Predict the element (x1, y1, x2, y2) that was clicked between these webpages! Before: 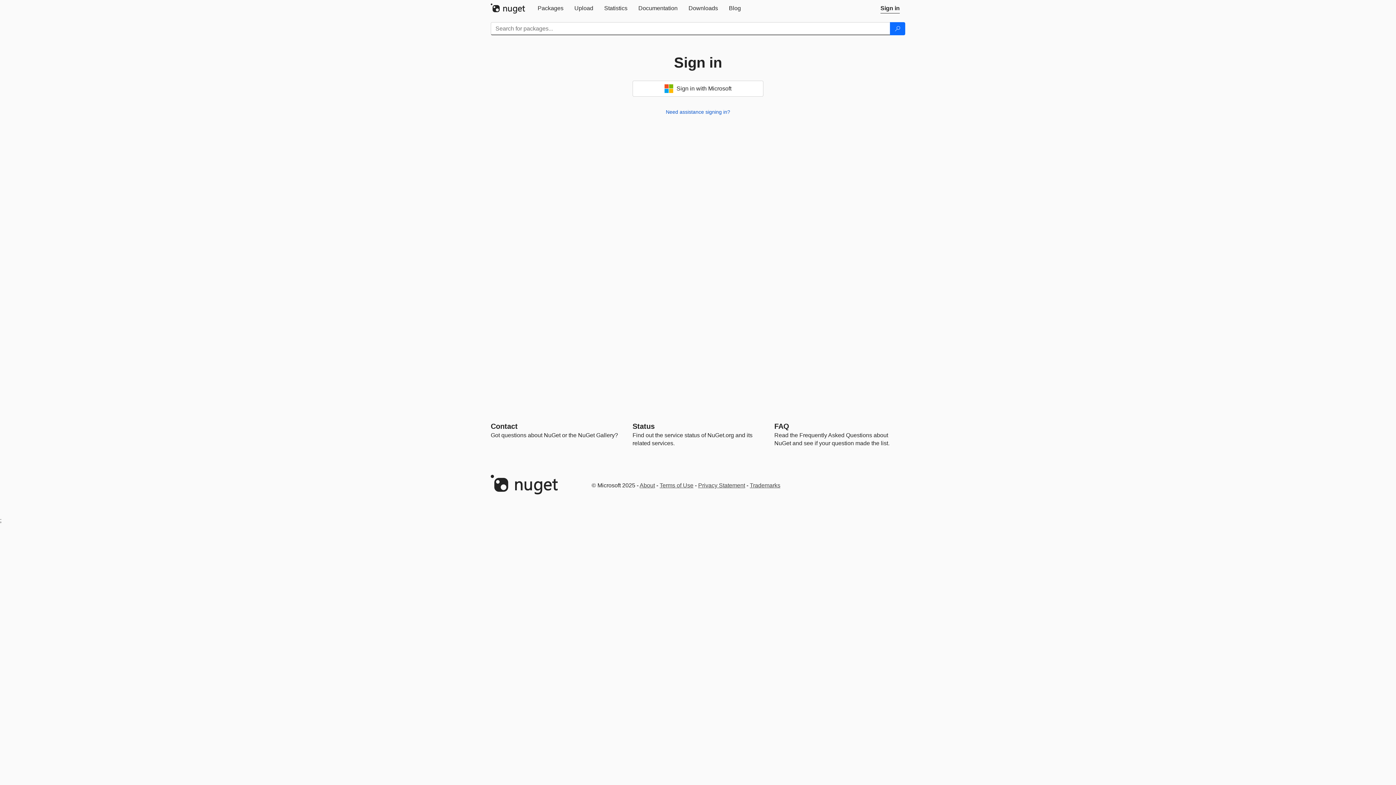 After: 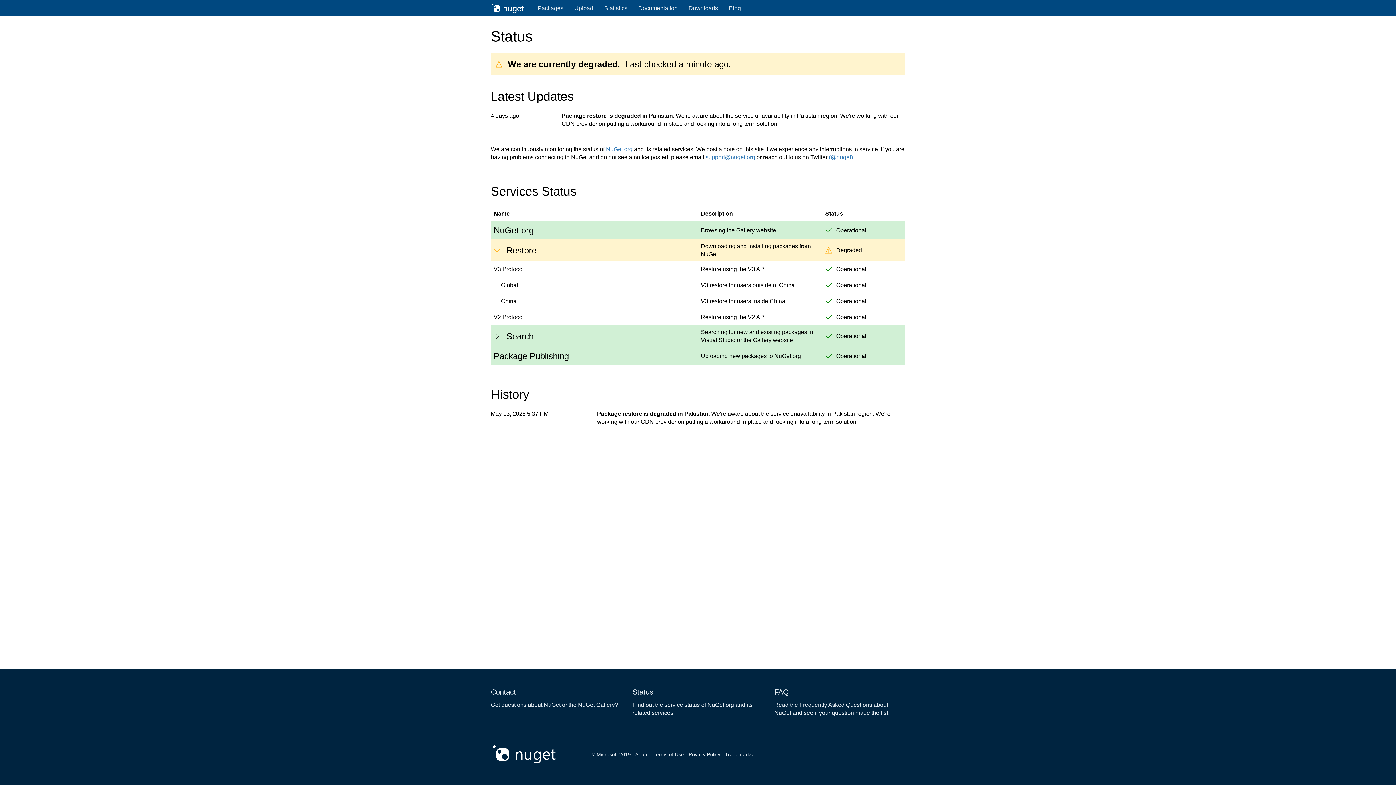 Action: bbox: (632, 422, 654, 430) label: Status